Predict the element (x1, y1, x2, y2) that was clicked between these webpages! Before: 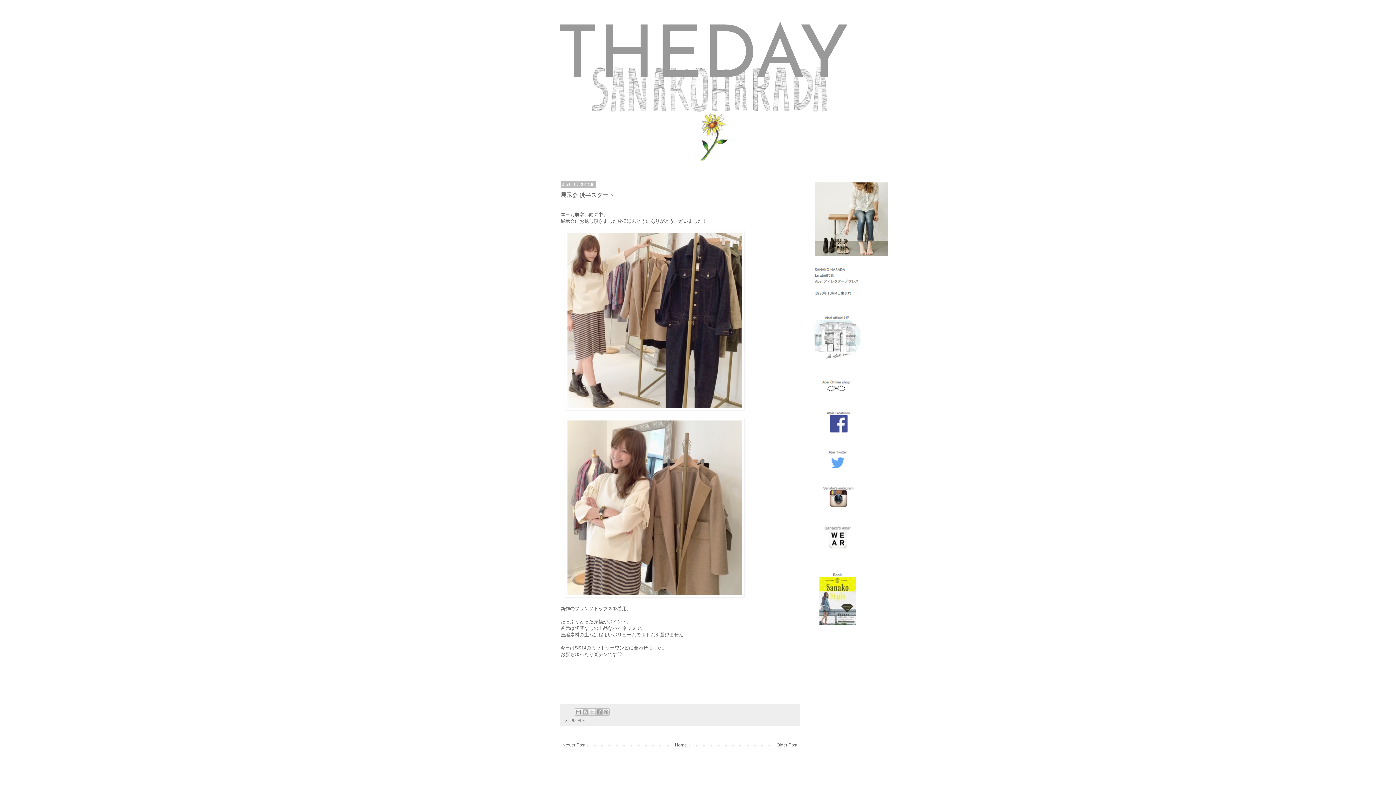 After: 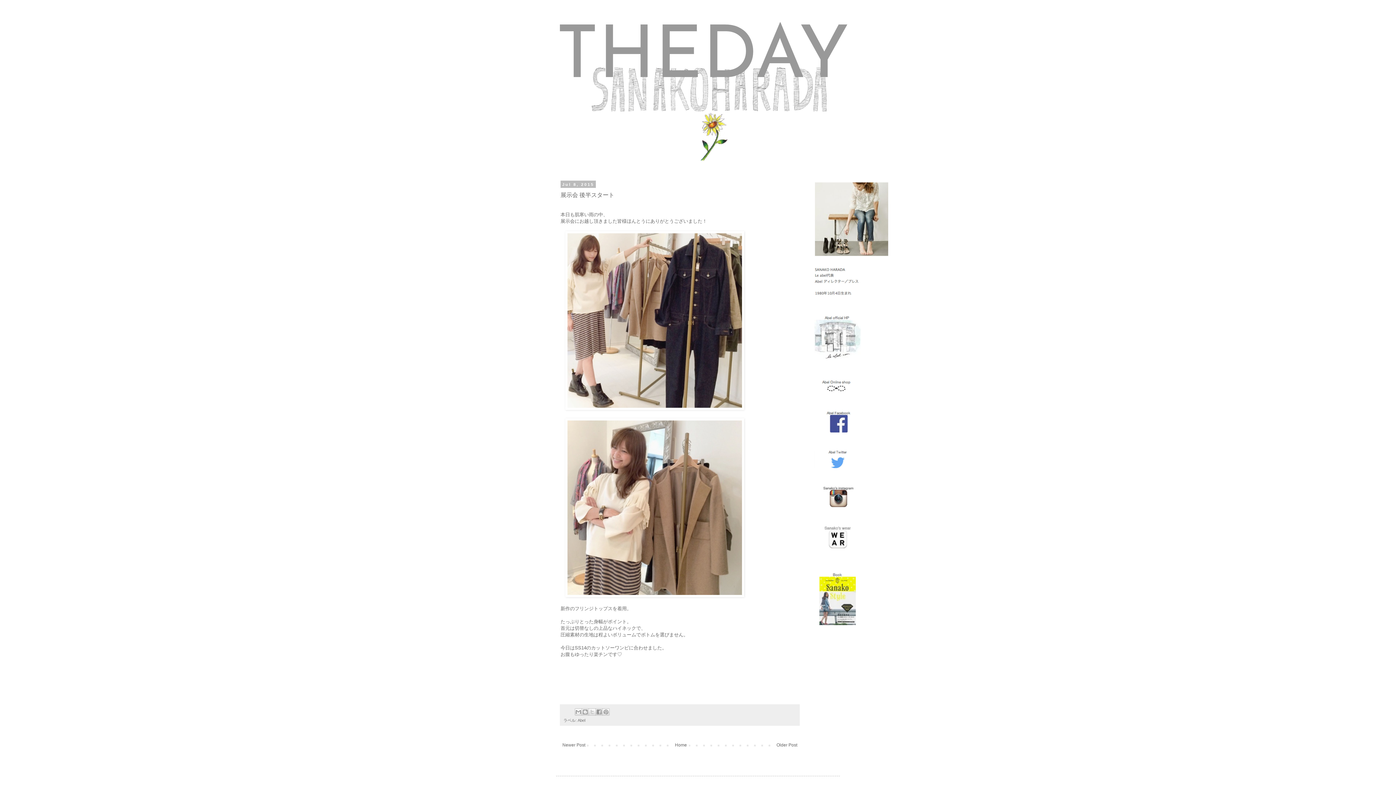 Action: bbox: (814, 428, 861, 433)